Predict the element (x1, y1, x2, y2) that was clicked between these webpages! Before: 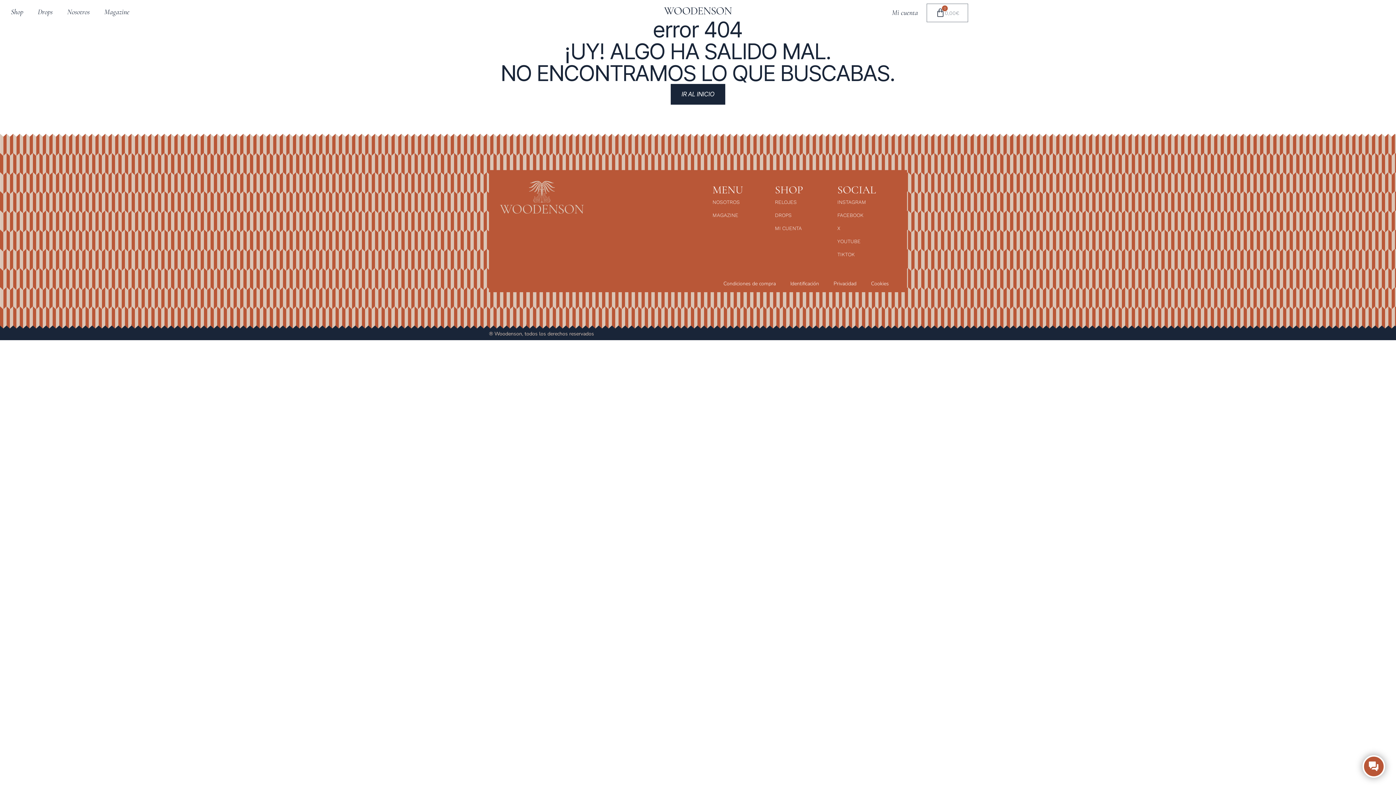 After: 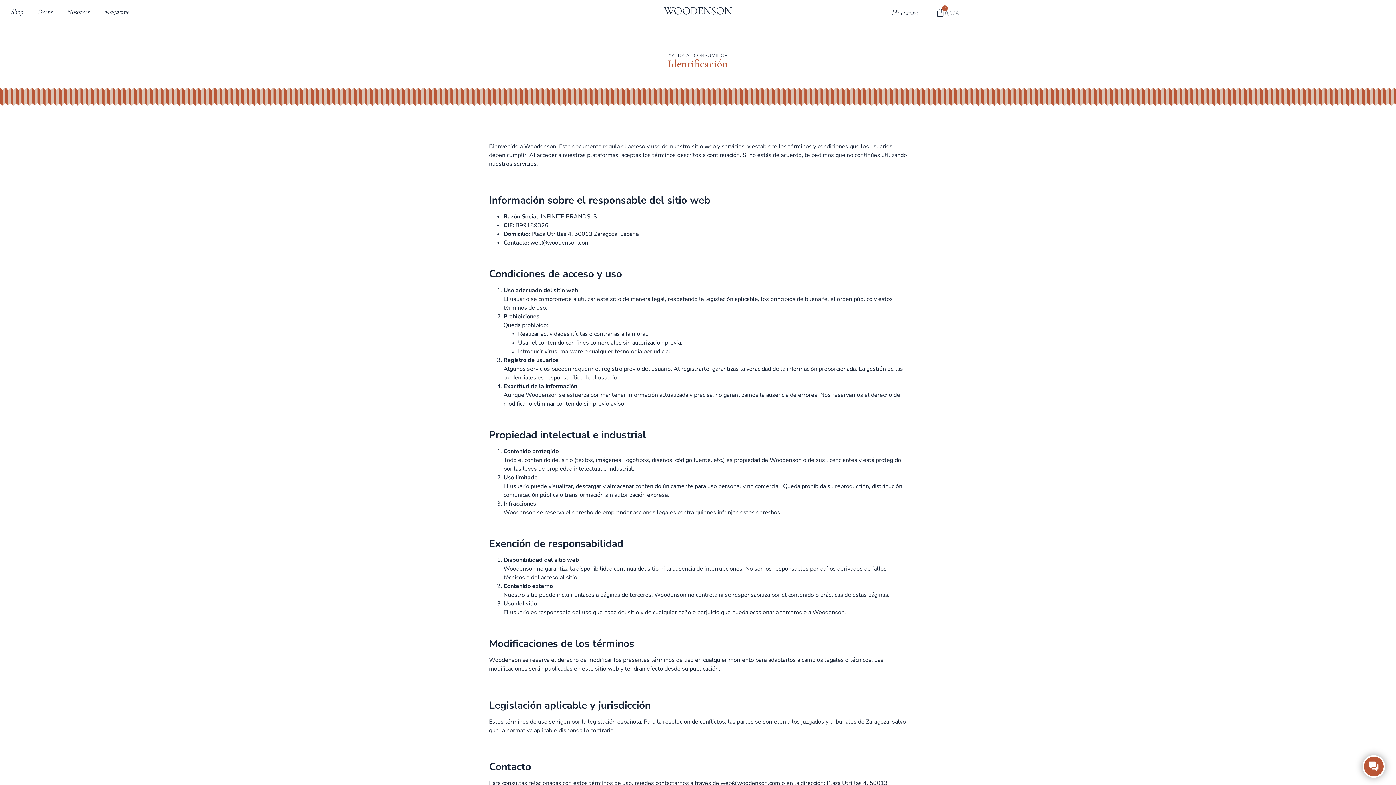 Action: bbox: (783, 275, 826, 292) label: Identificación